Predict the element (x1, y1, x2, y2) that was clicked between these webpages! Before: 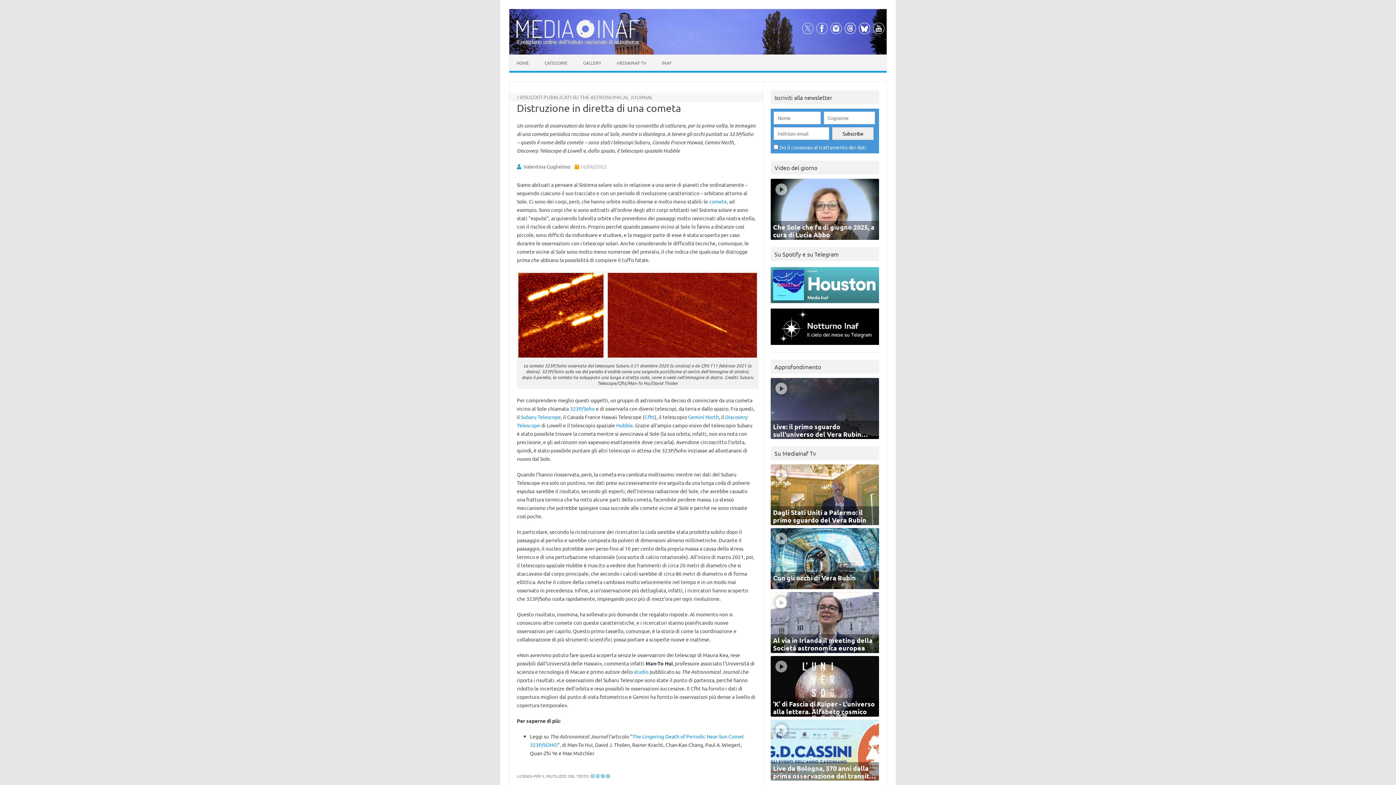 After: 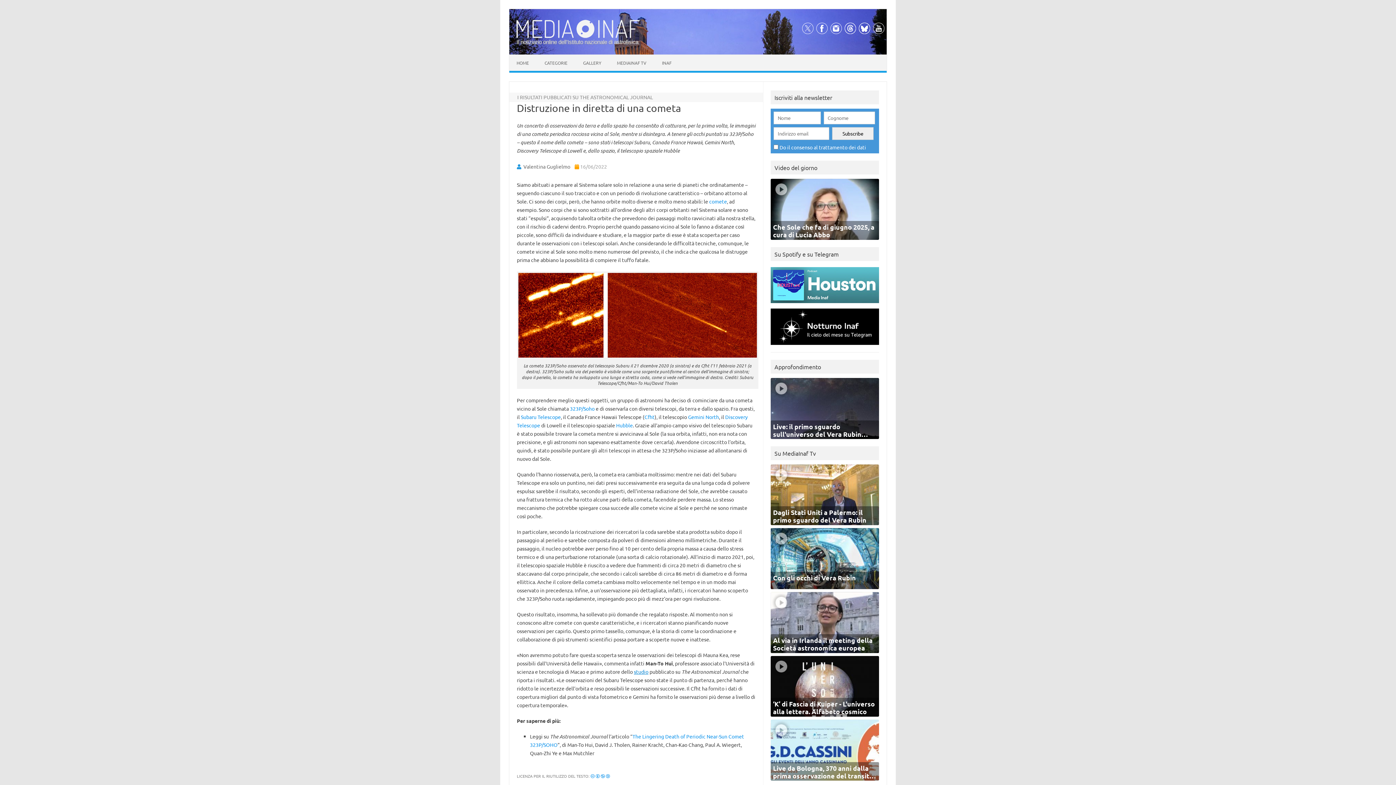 Action: label: studio bbox: (634, 668, 648, 675)